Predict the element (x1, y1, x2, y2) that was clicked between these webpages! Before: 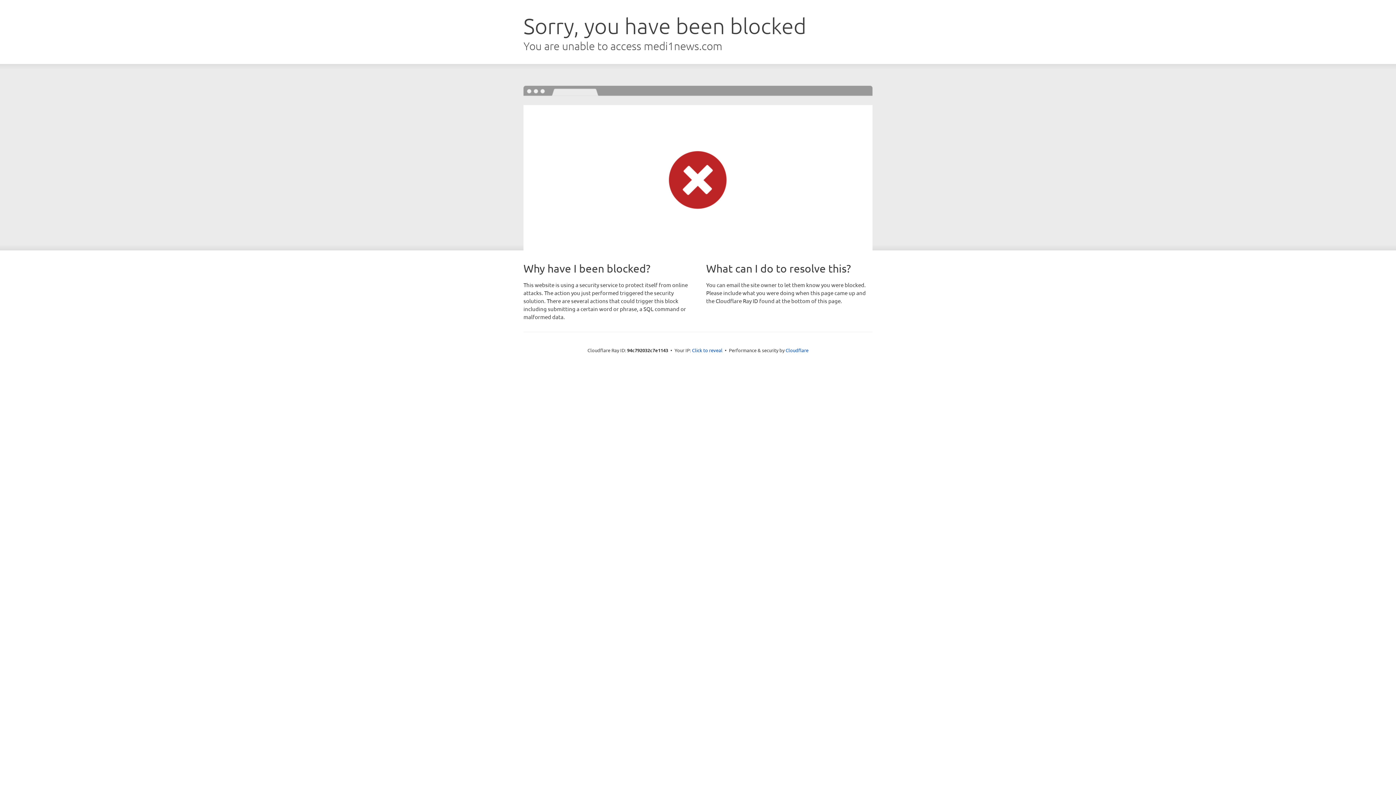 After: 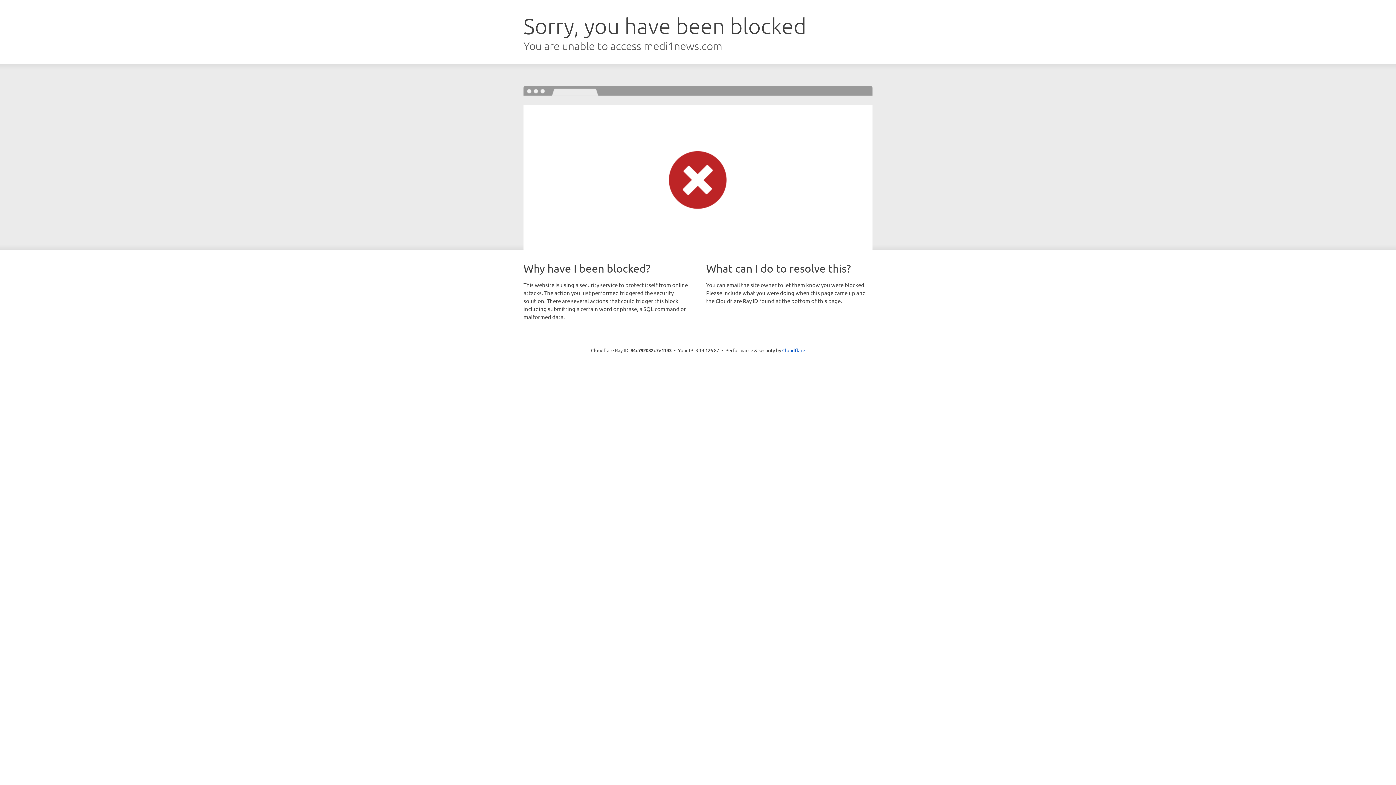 Action: bbox: (692, 346, 722, 353) label: Click to reveal